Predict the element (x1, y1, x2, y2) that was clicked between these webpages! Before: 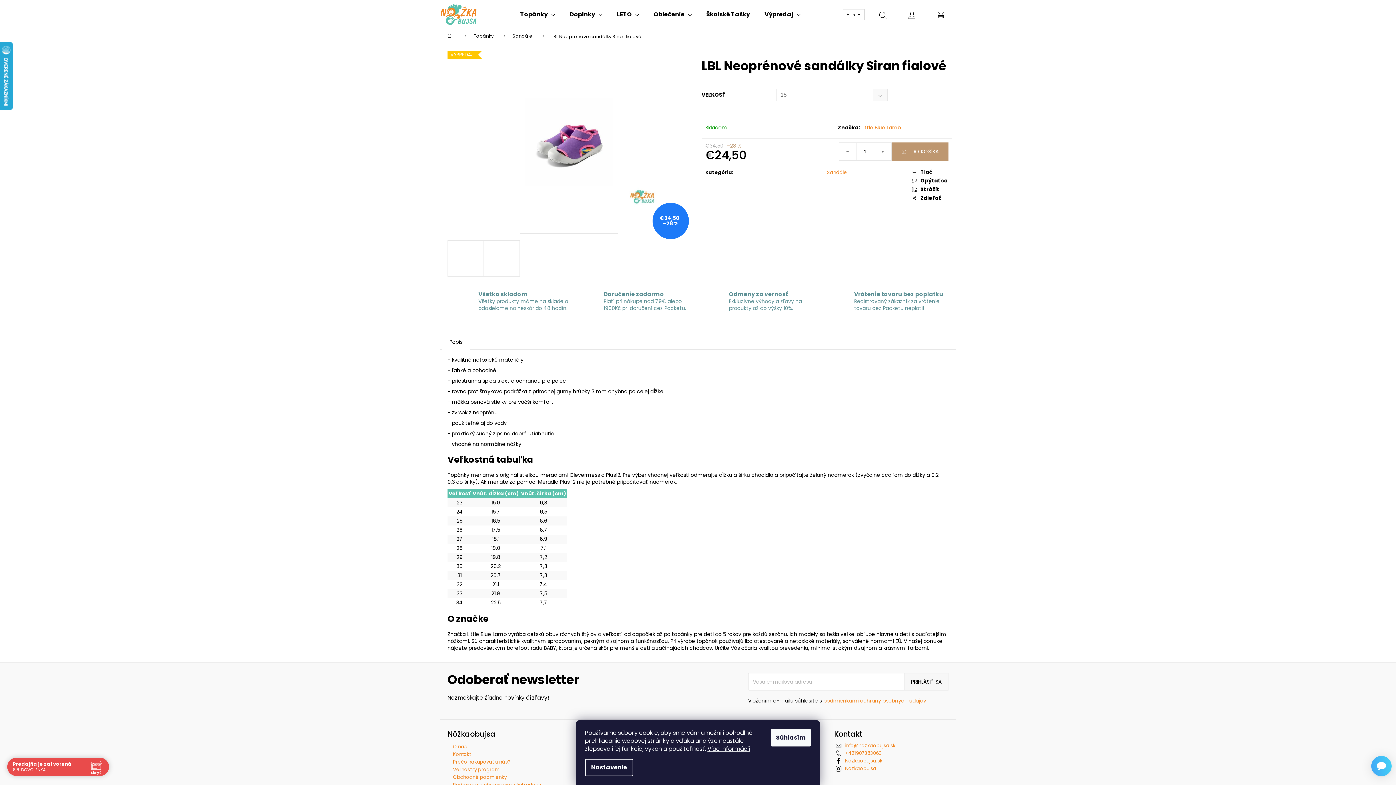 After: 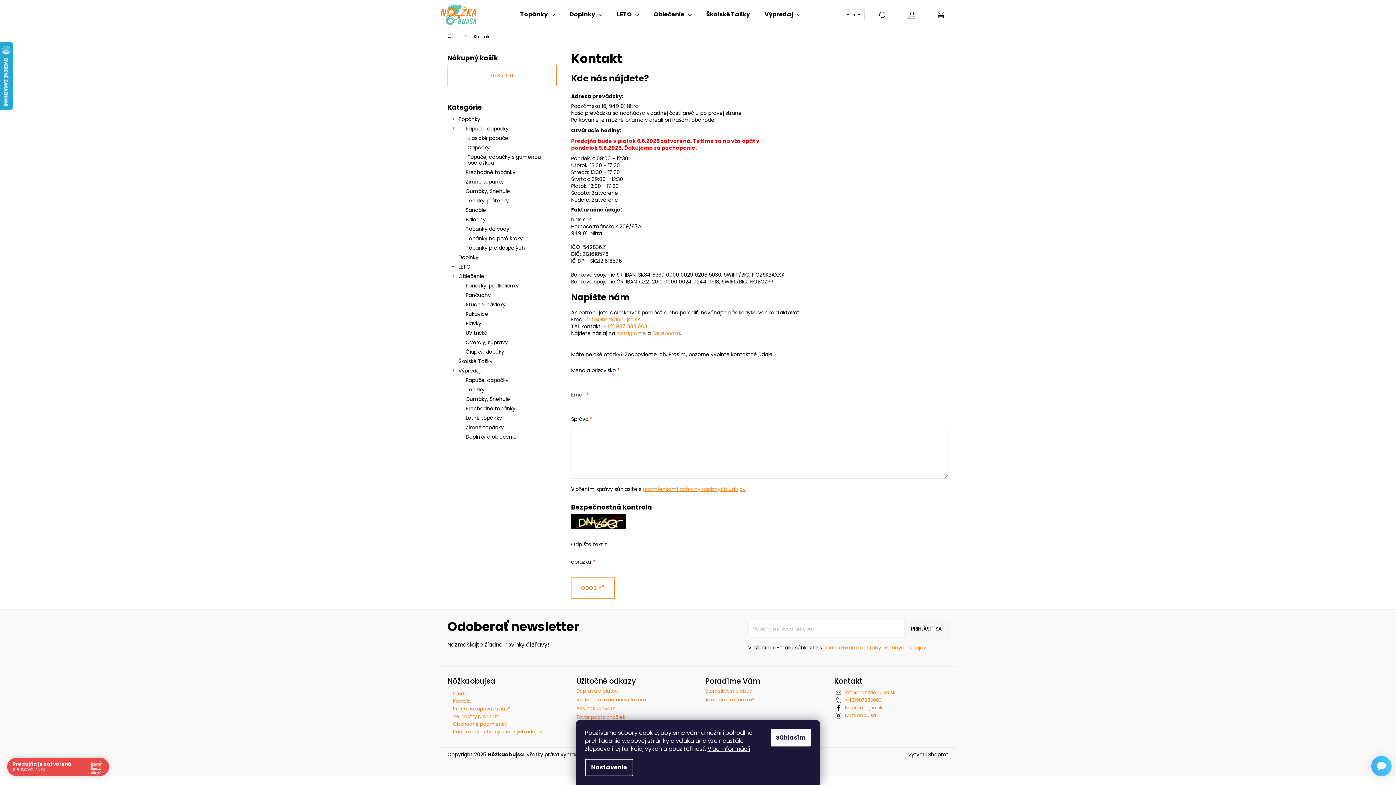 Action: label: Kontakt bbox: (453, 751, 470, 758)